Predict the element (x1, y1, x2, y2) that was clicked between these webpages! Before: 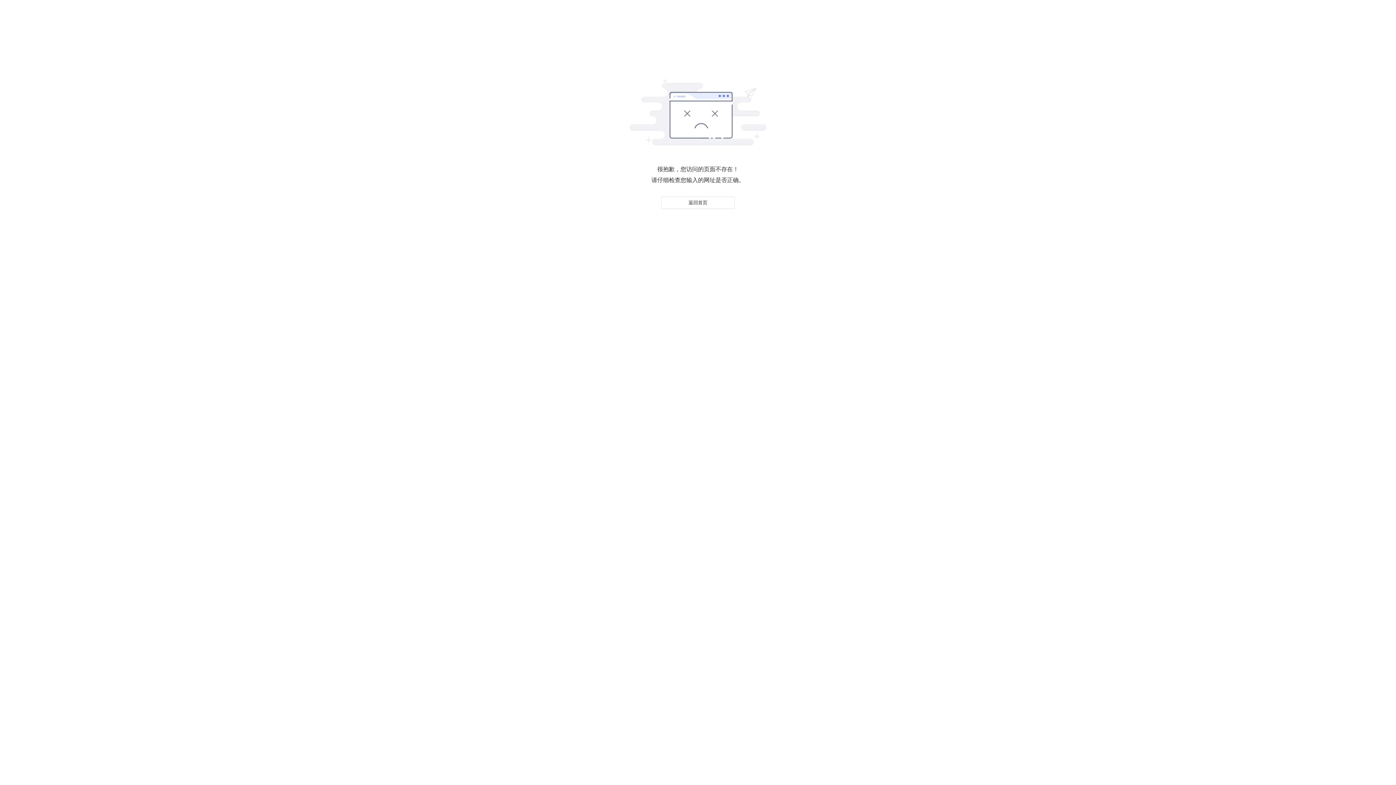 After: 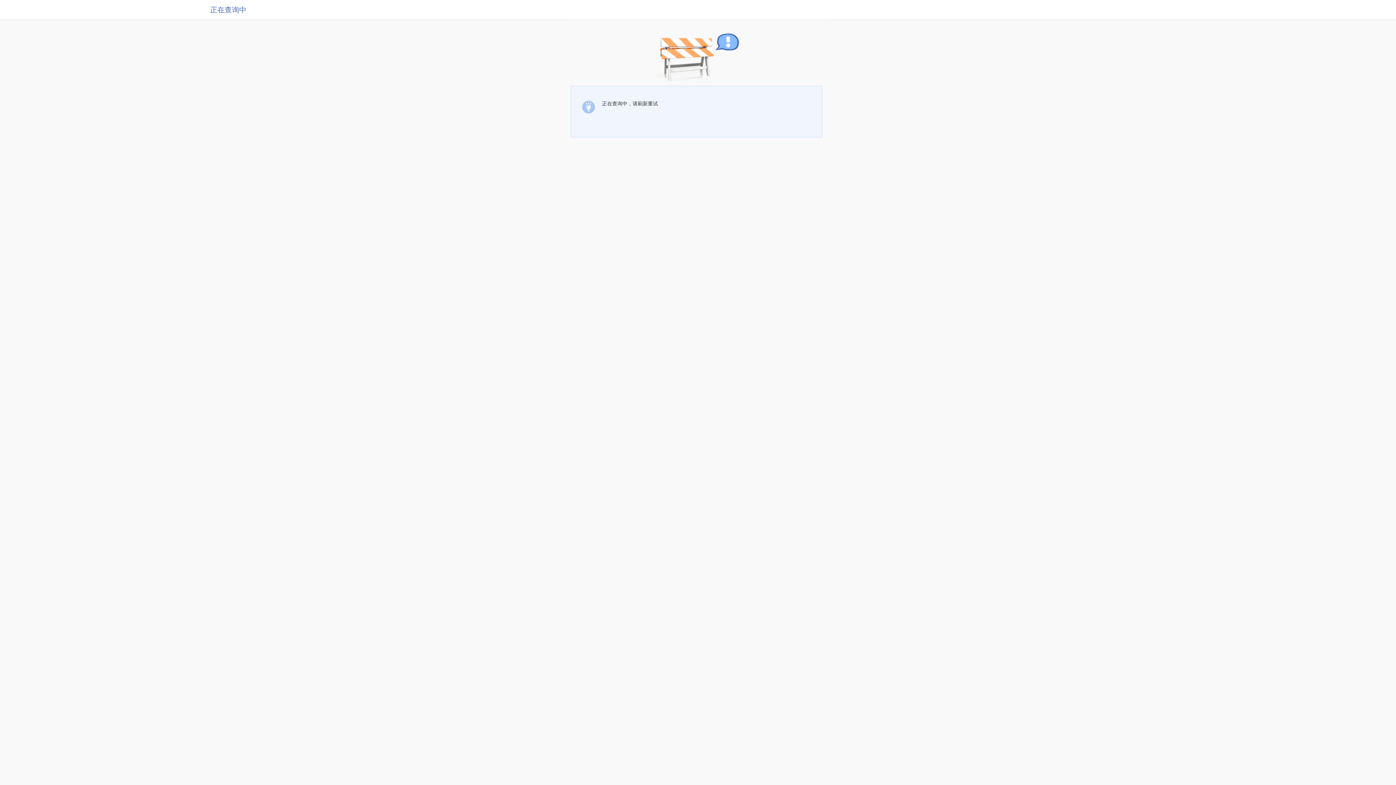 Action: label: 返回首页 bbox: (661, 196, 734, 209)